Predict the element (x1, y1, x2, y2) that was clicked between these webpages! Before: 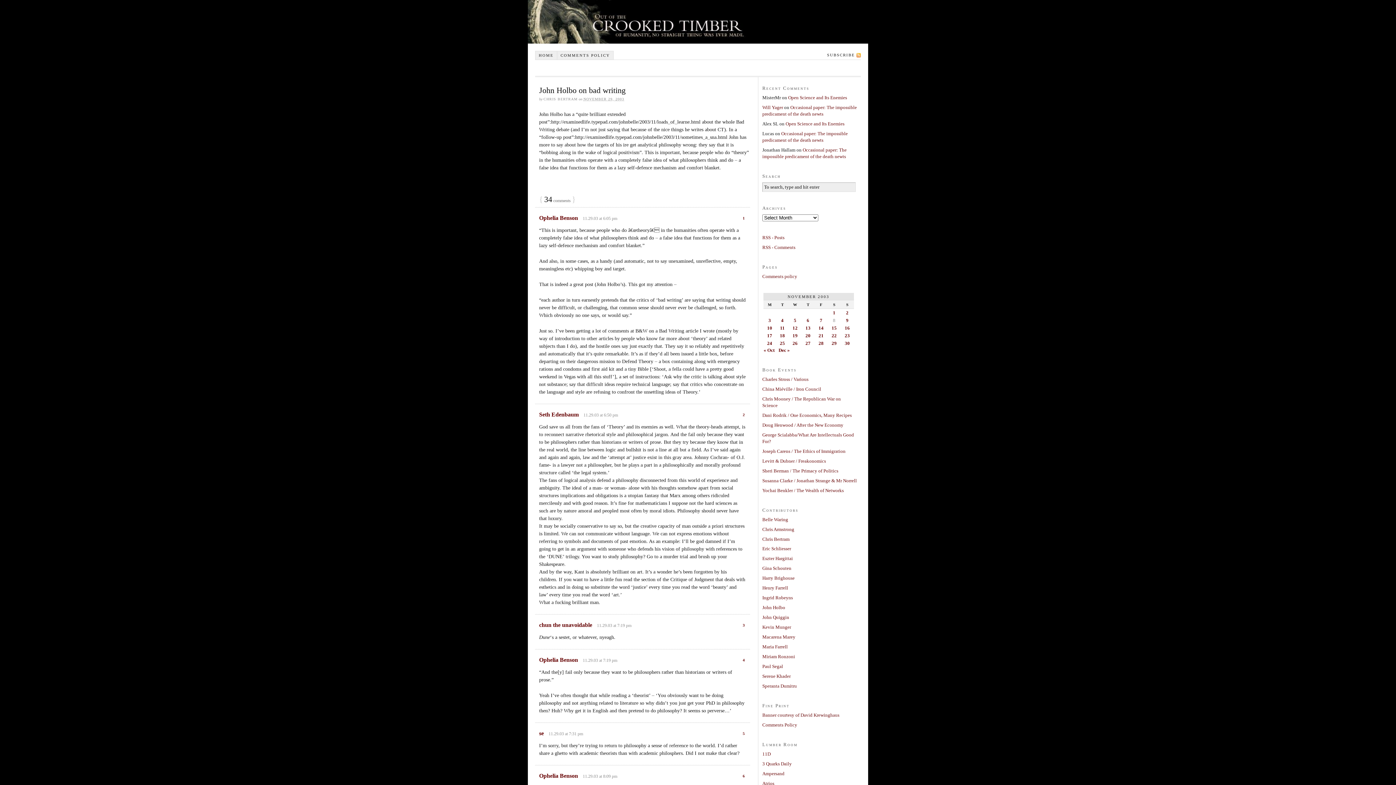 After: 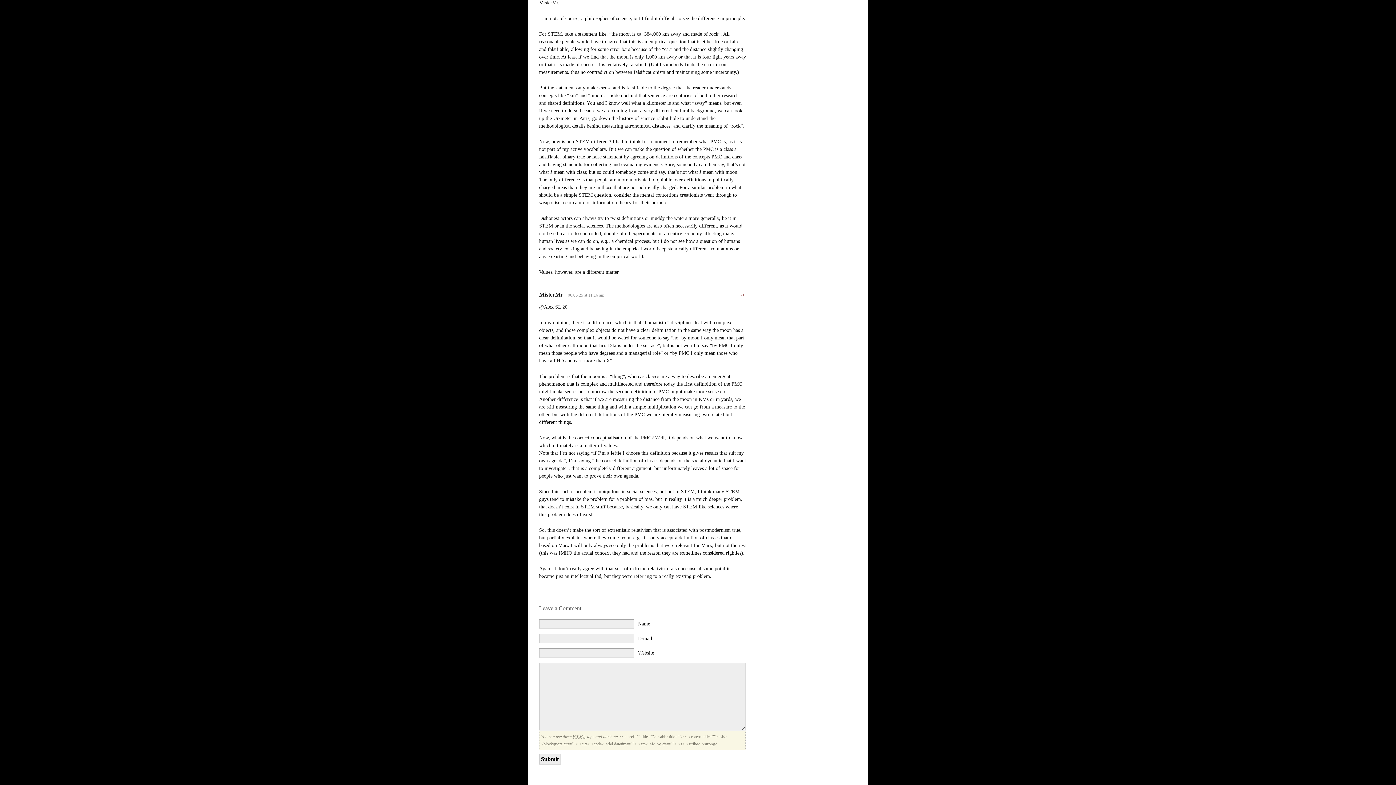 Action: label: Open Science and Its Enemies bbox: (788, 94, 847, 100)